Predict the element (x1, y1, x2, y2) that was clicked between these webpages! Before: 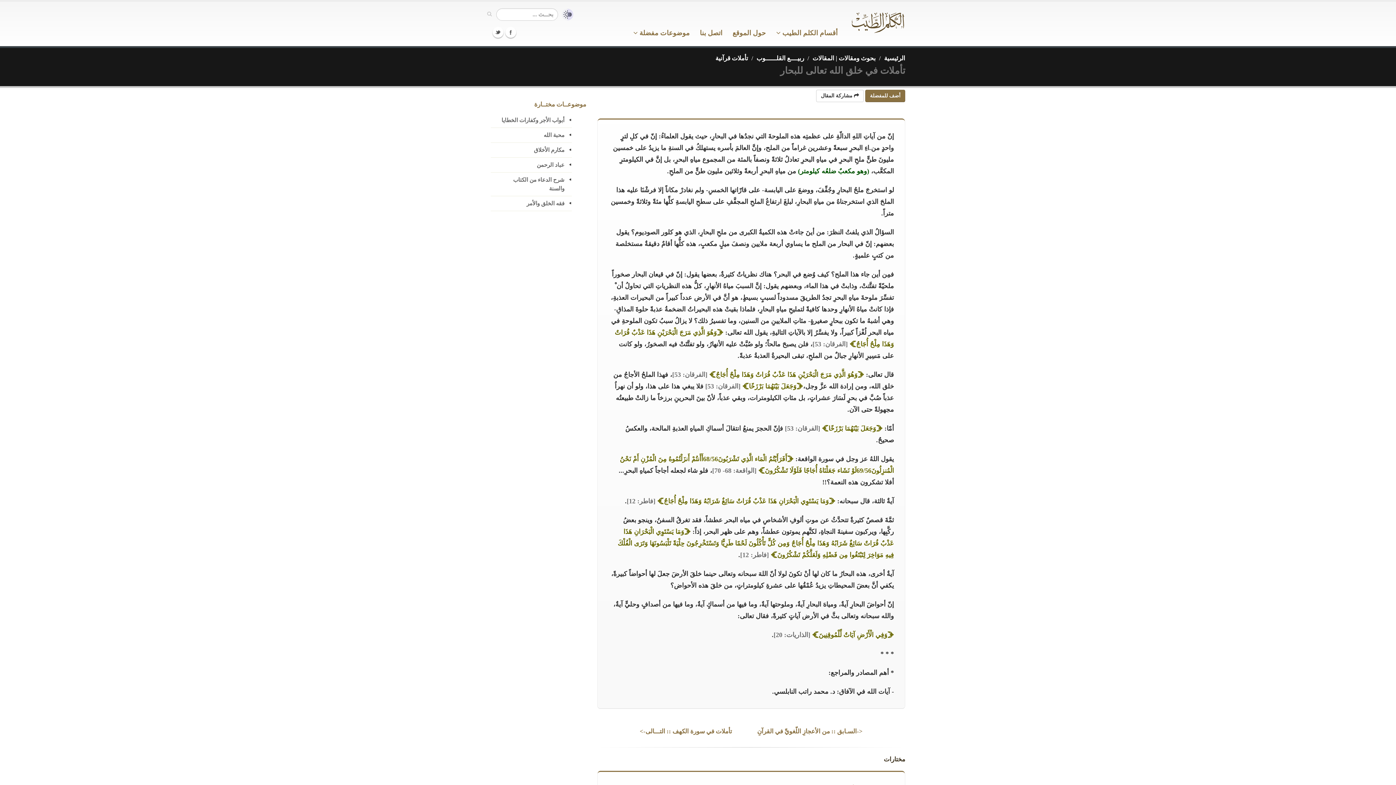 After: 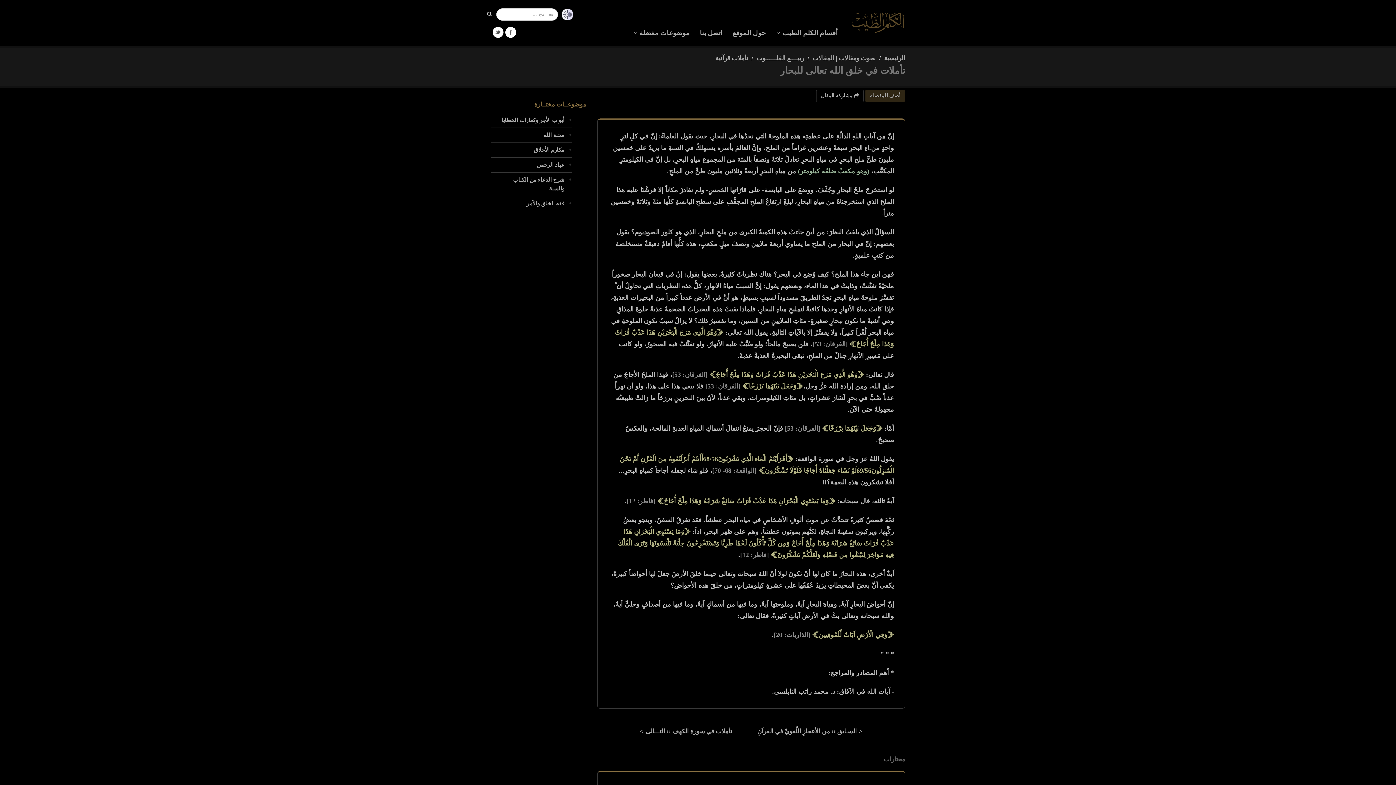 Action: bbox: (558, 8, 573, 20)